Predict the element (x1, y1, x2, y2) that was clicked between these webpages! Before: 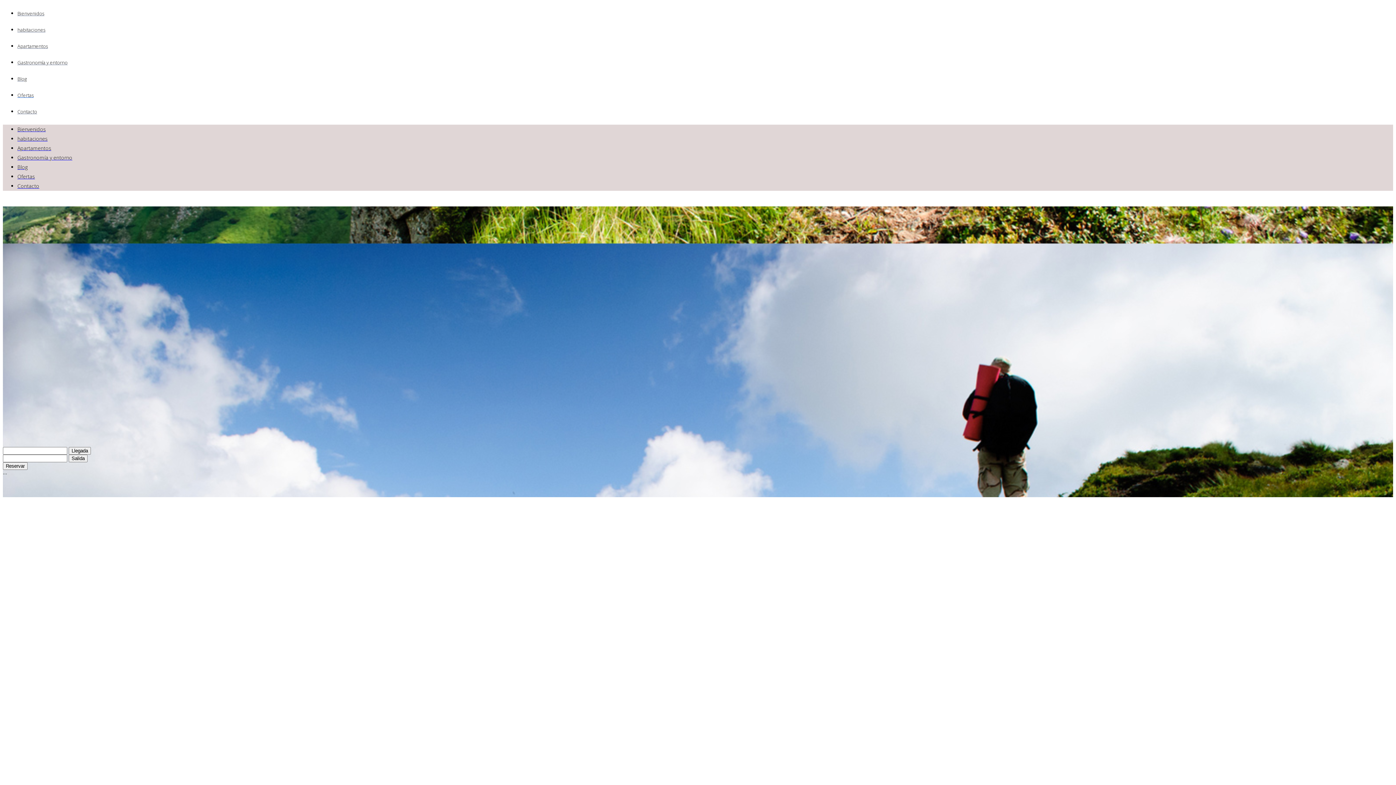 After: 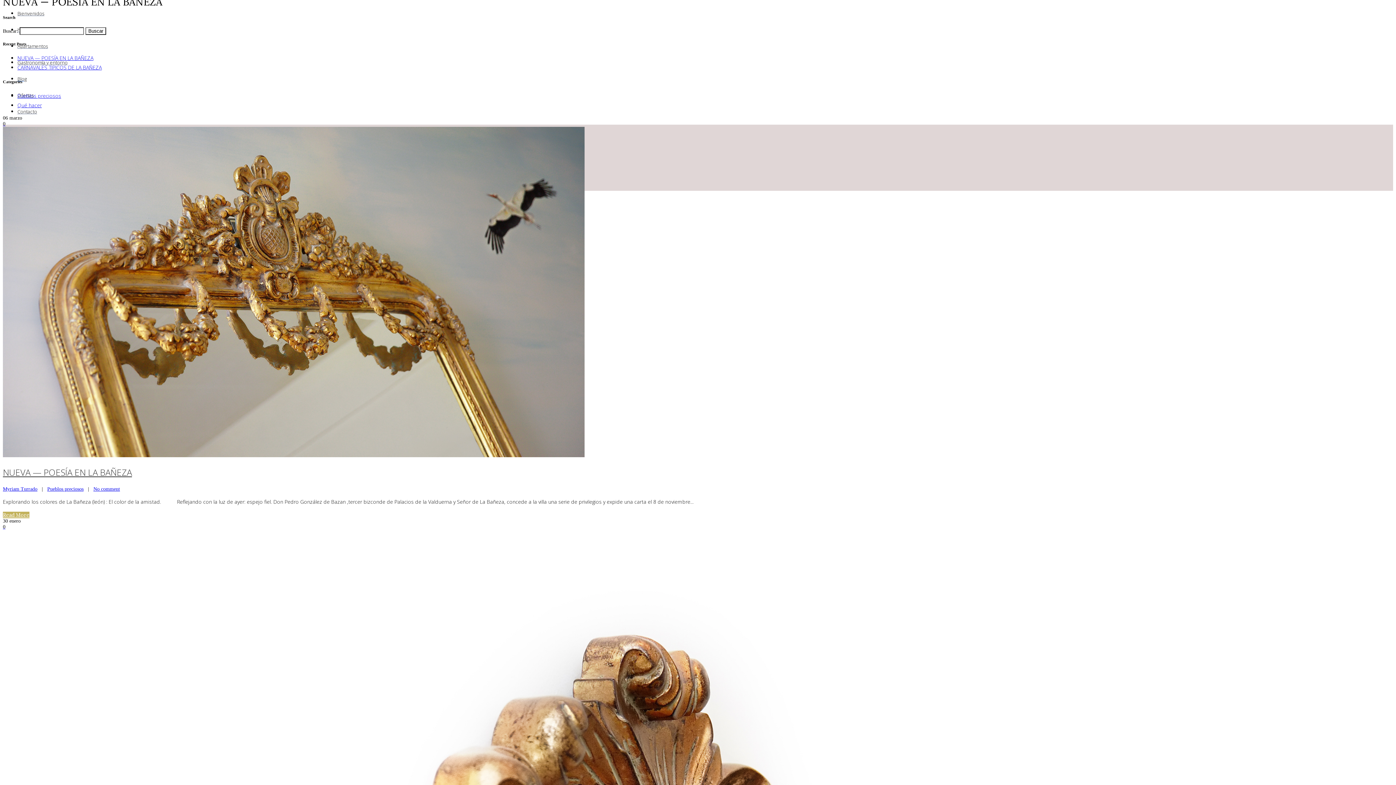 Action: bbox: (17, 75, 26, 82) label: Blog